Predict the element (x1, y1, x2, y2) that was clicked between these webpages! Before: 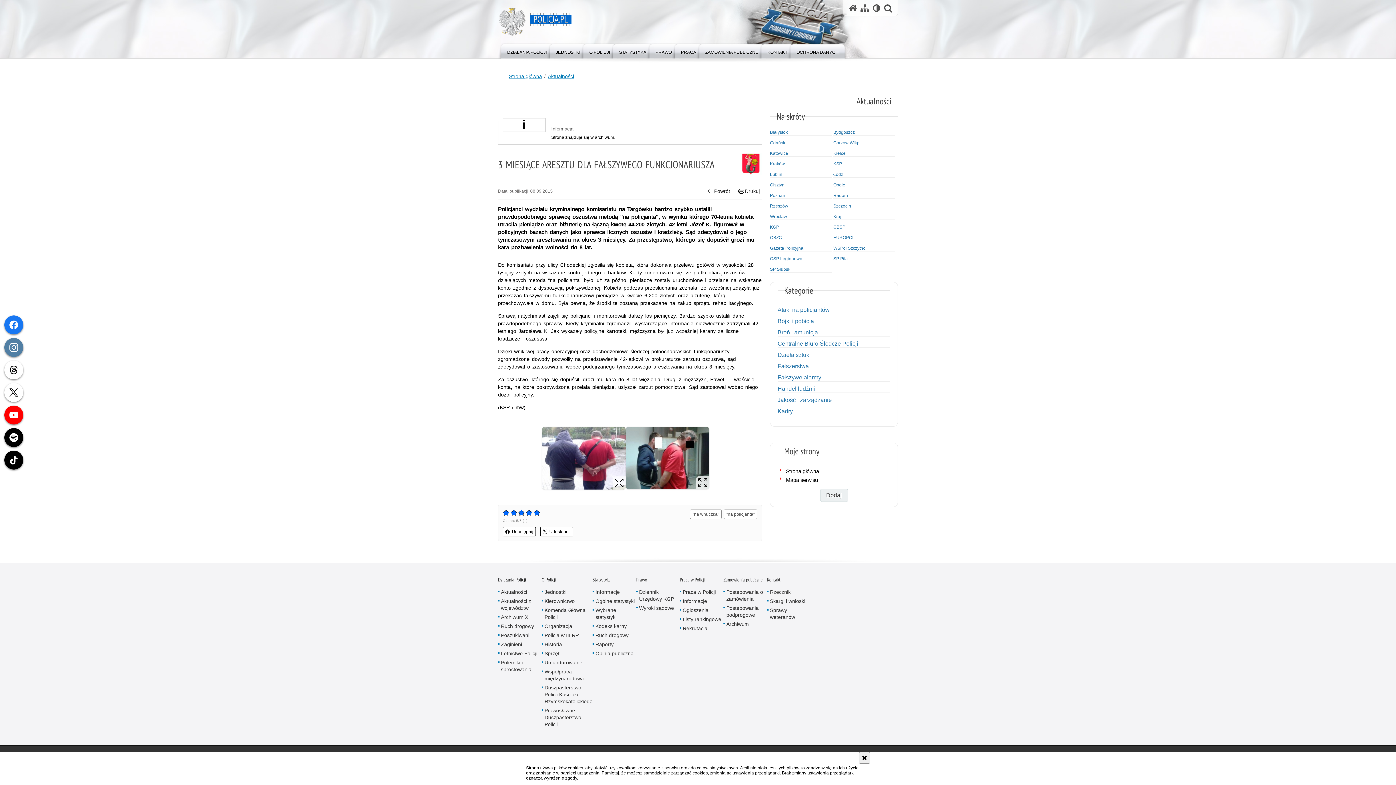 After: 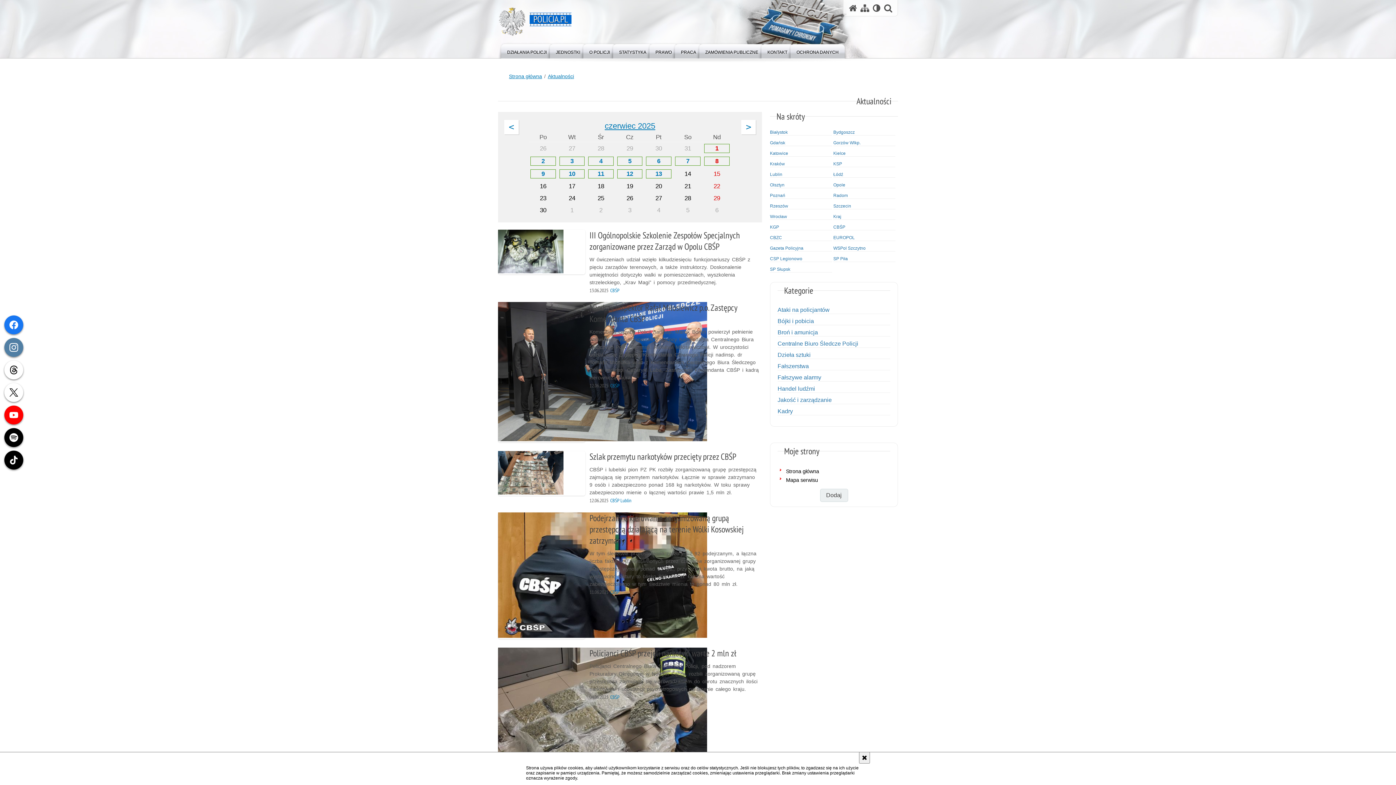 Action: bbox: (833, 224, 895, 229) label: CBŚP